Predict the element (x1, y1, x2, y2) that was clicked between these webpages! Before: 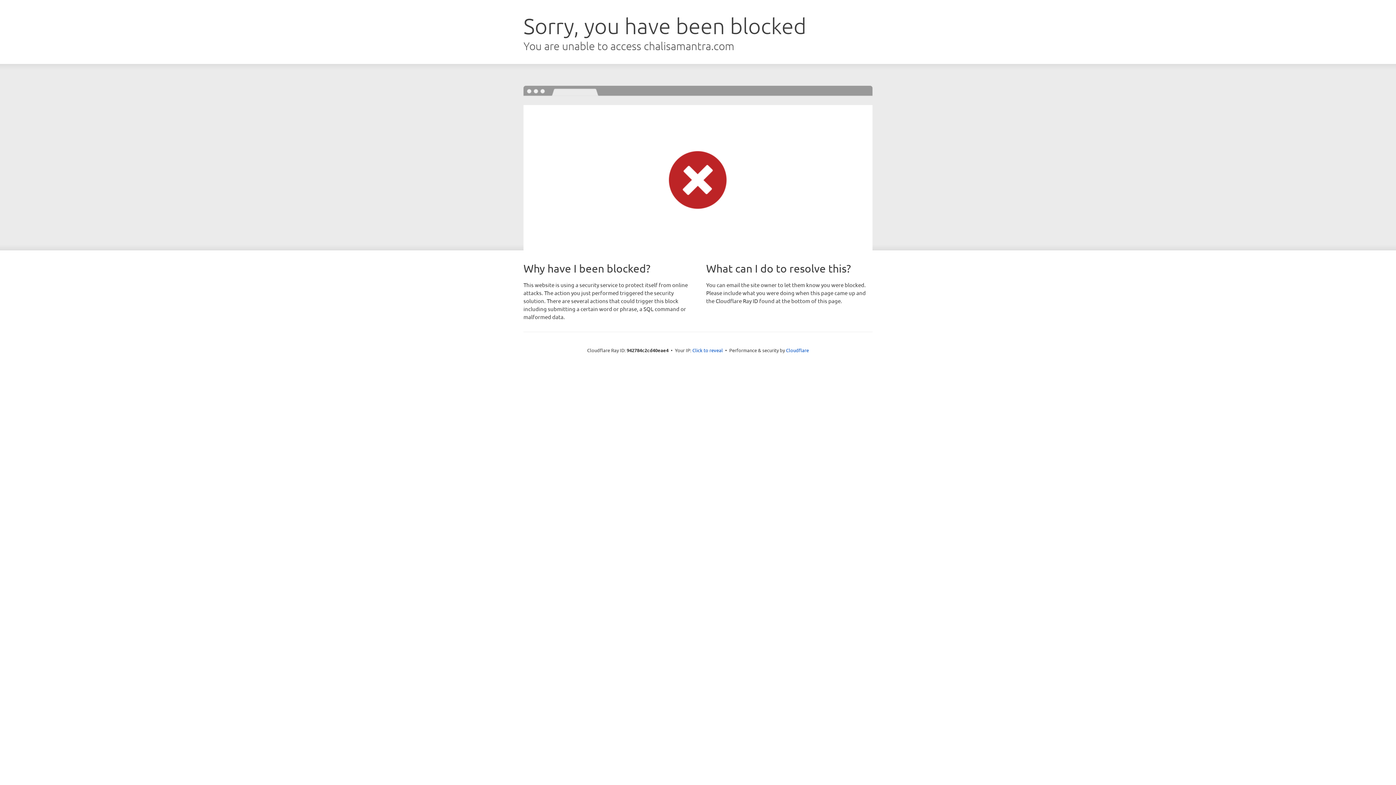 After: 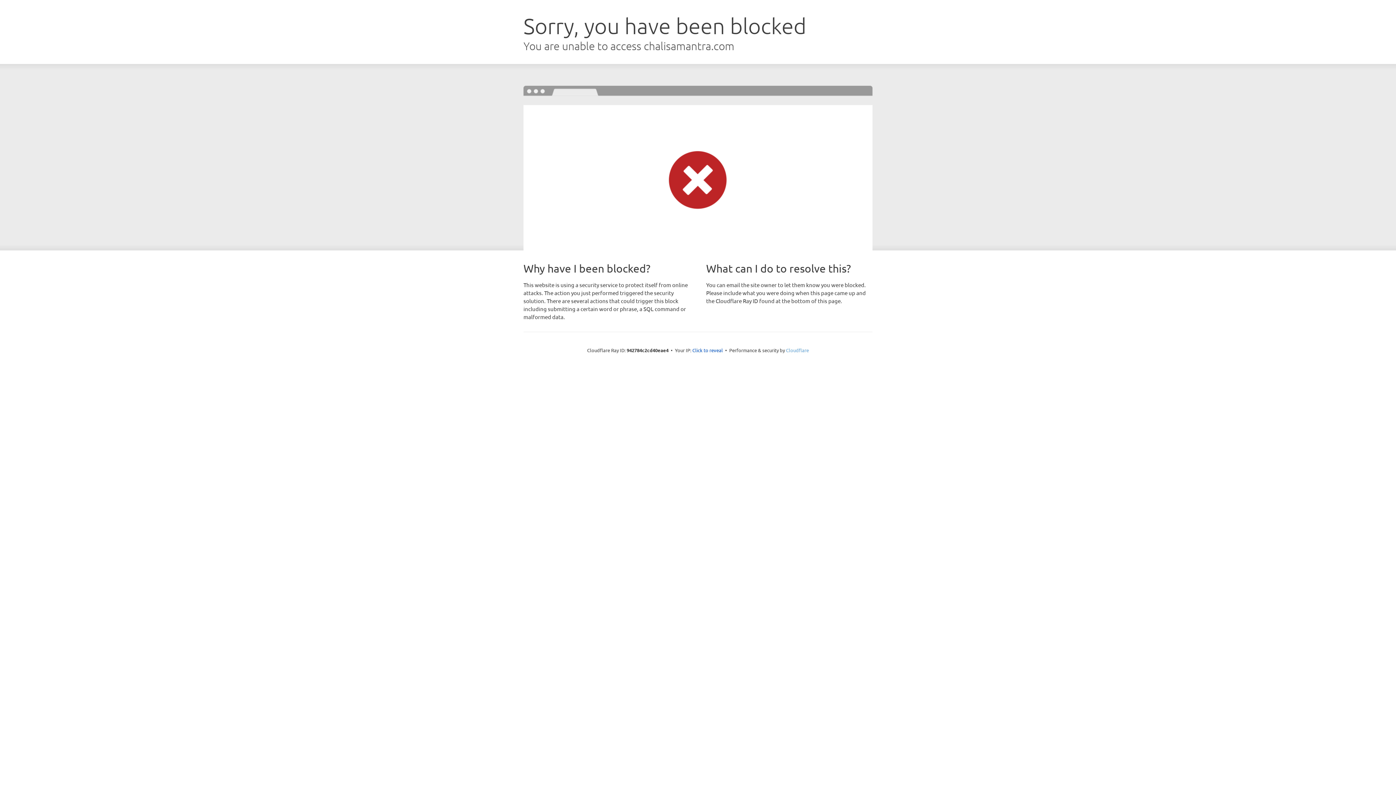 Action: label: Cloudflare bbox: (786, 347, 809, 353)